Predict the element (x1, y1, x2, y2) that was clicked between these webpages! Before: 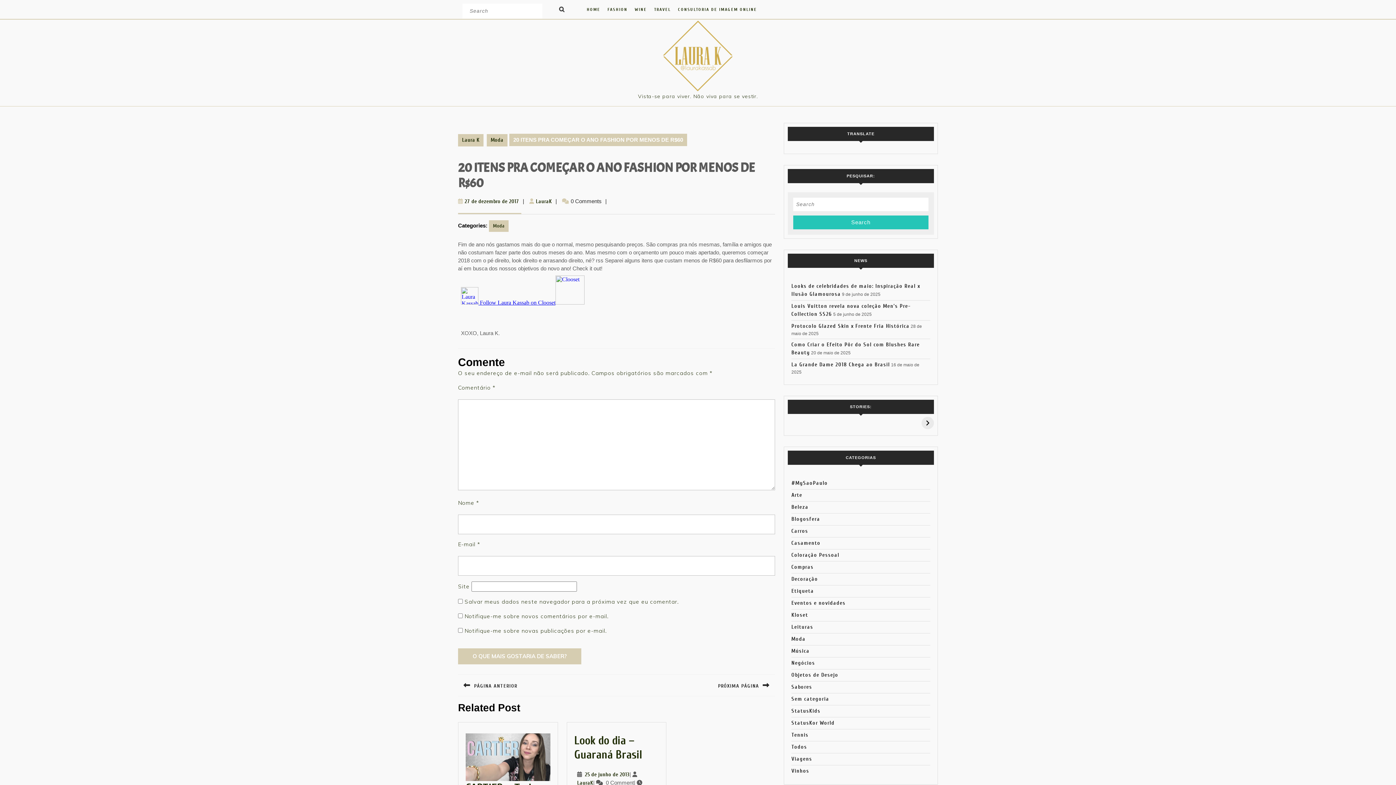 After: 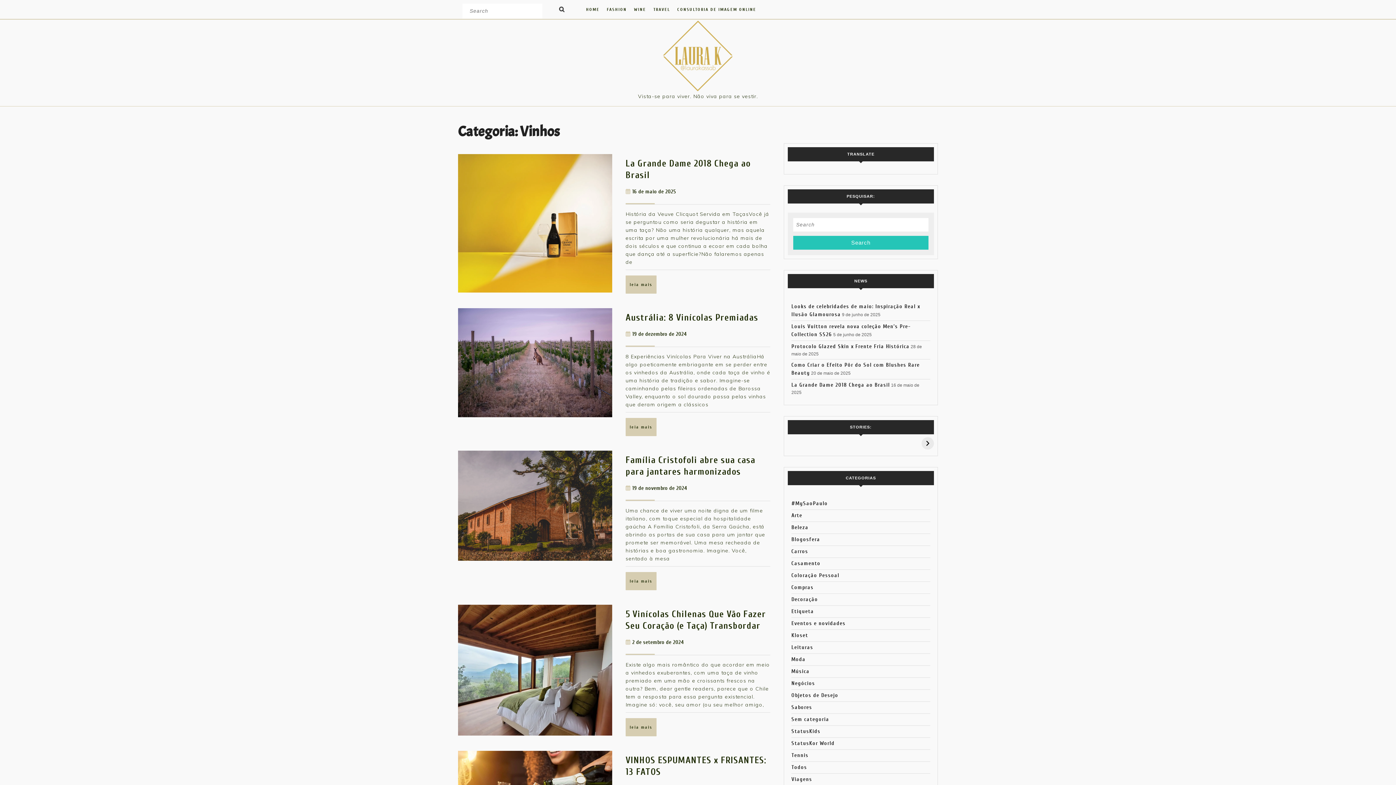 Action: label: Vinhos bbox: (791, 768, 809, 774)